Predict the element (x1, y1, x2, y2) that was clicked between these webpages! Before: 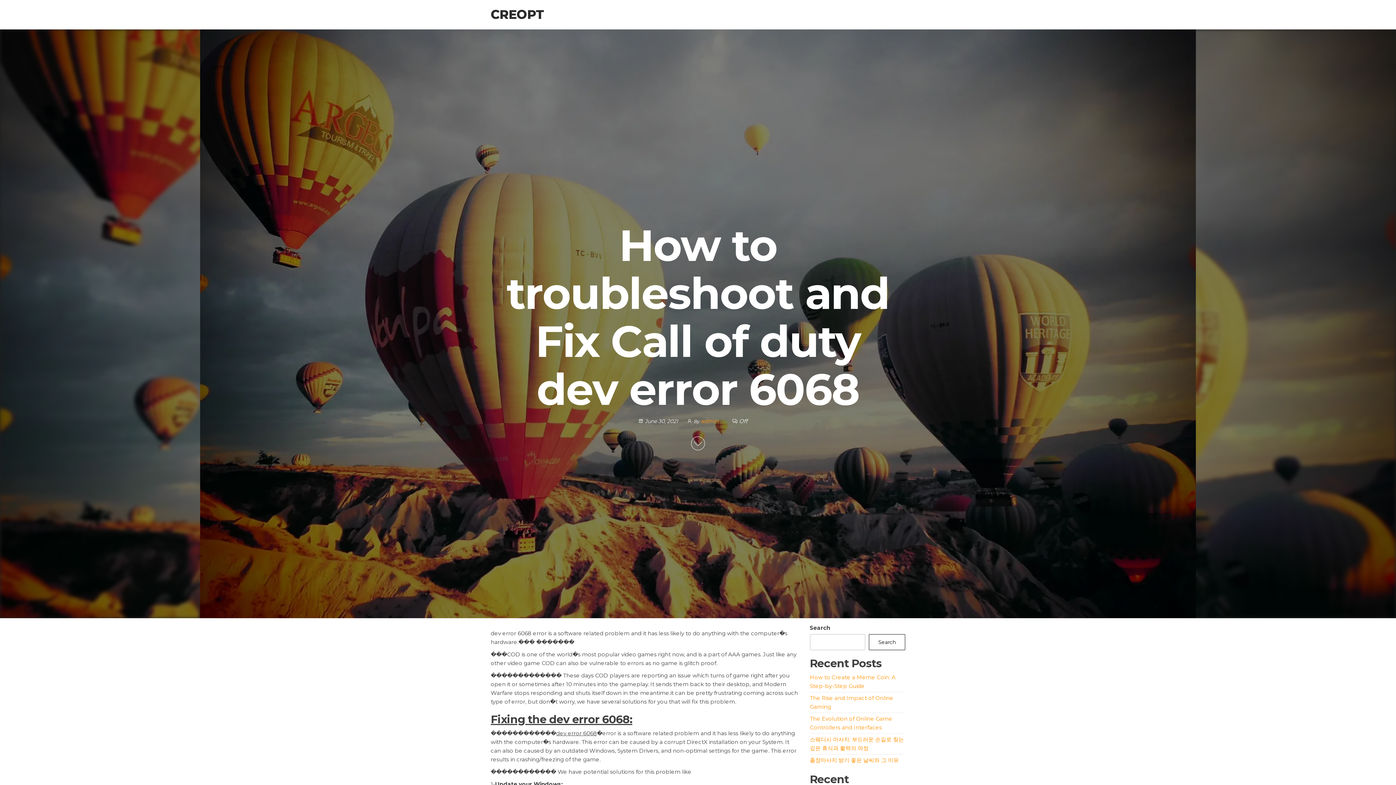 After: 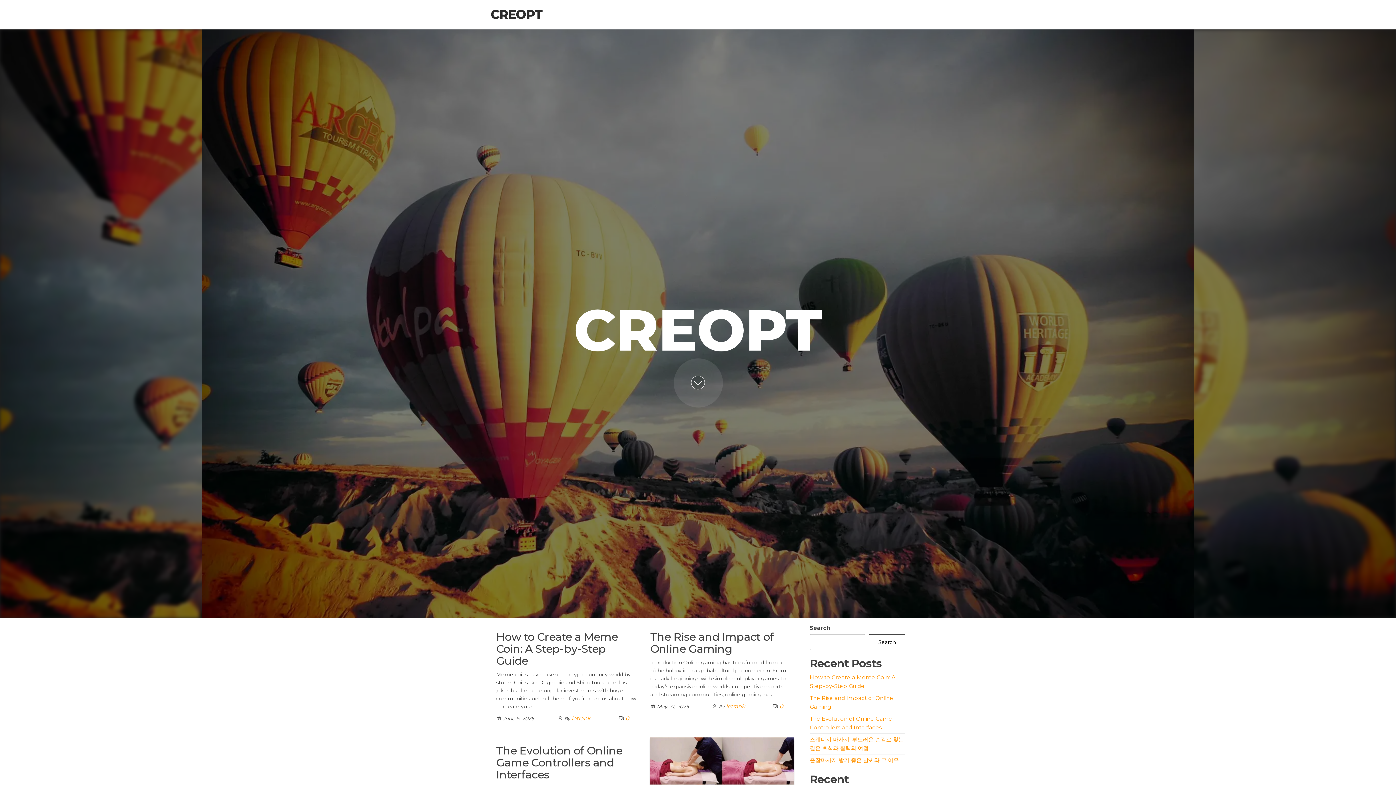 Action: label: CREOPT bbox: (490, 6, 544, 22)